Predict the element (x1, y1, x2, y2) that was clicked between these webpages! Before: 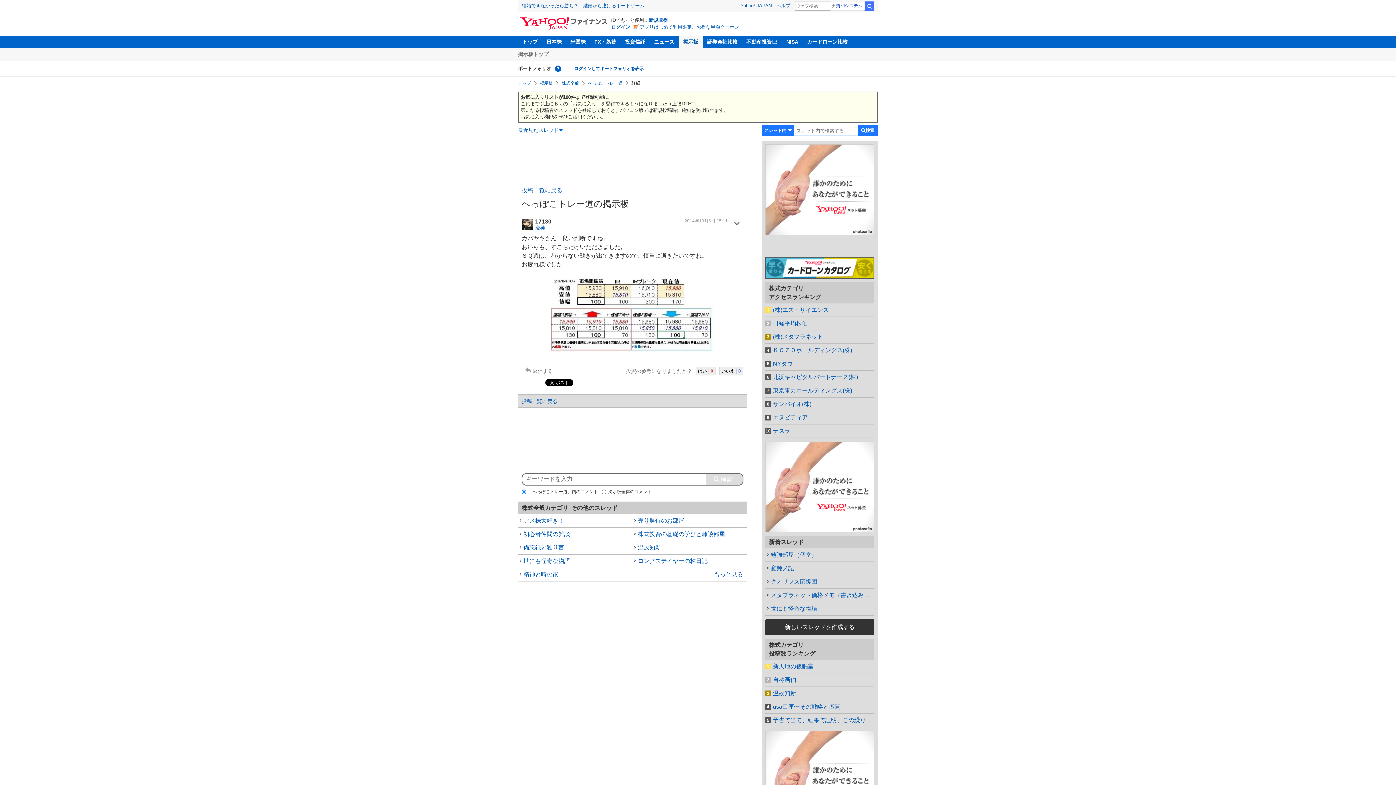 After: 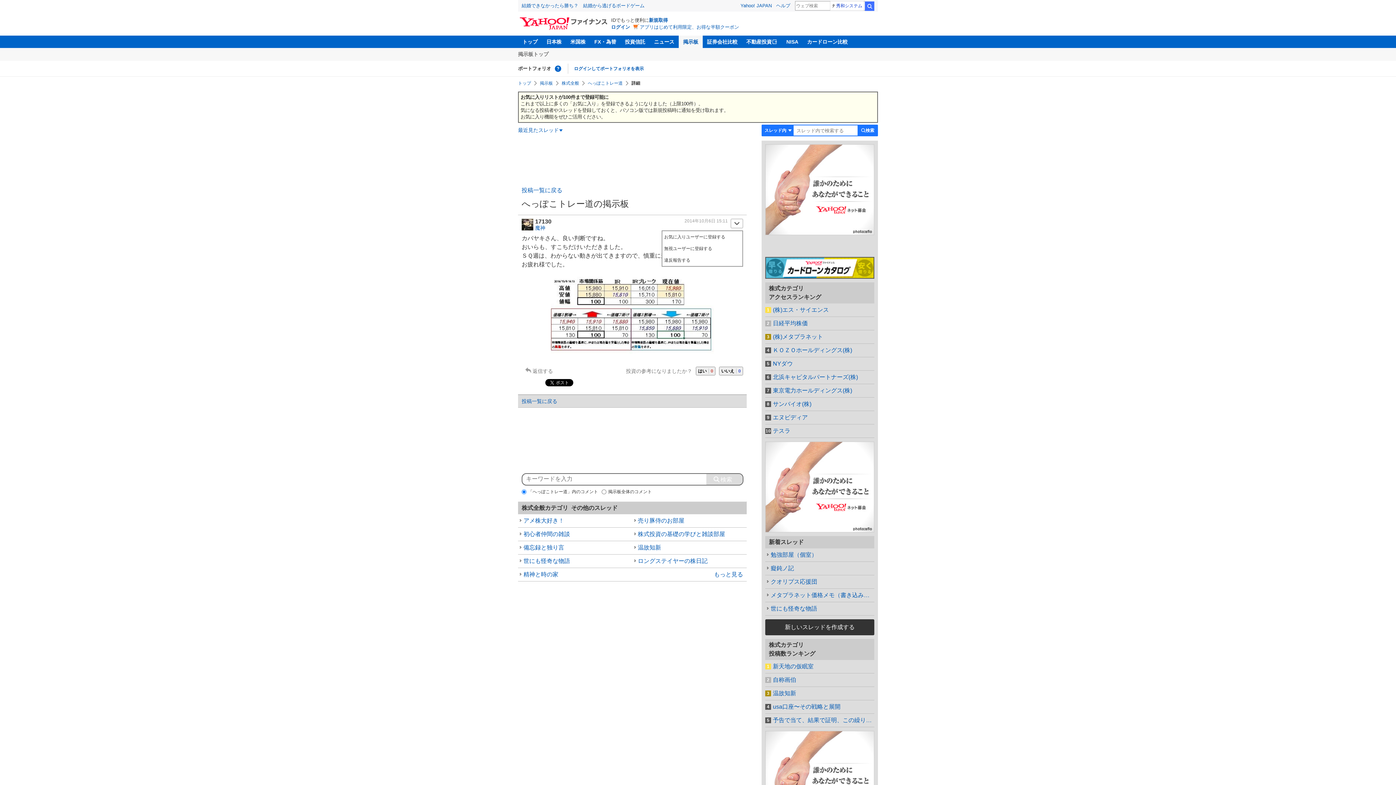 Action: label: 開く bbox: (730, 218, 743, 228)